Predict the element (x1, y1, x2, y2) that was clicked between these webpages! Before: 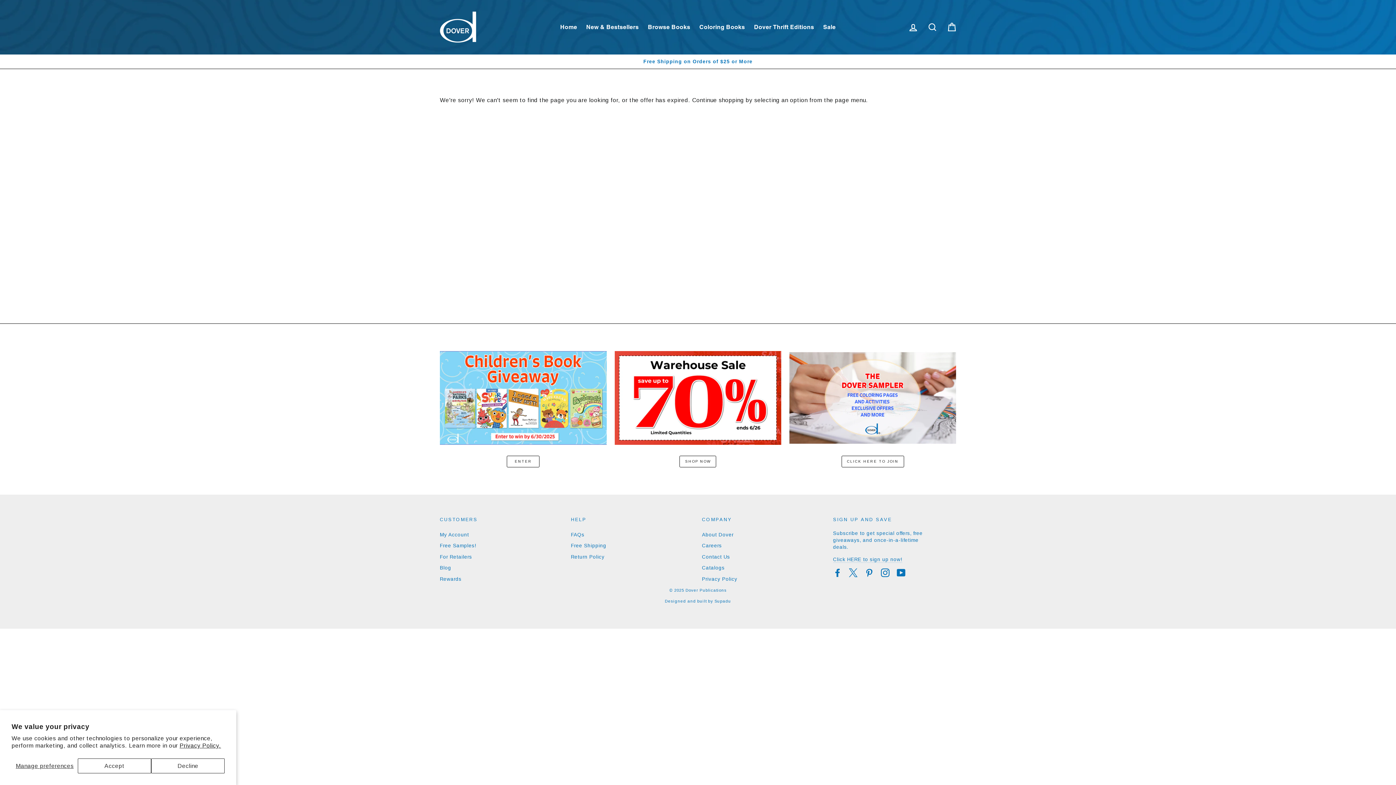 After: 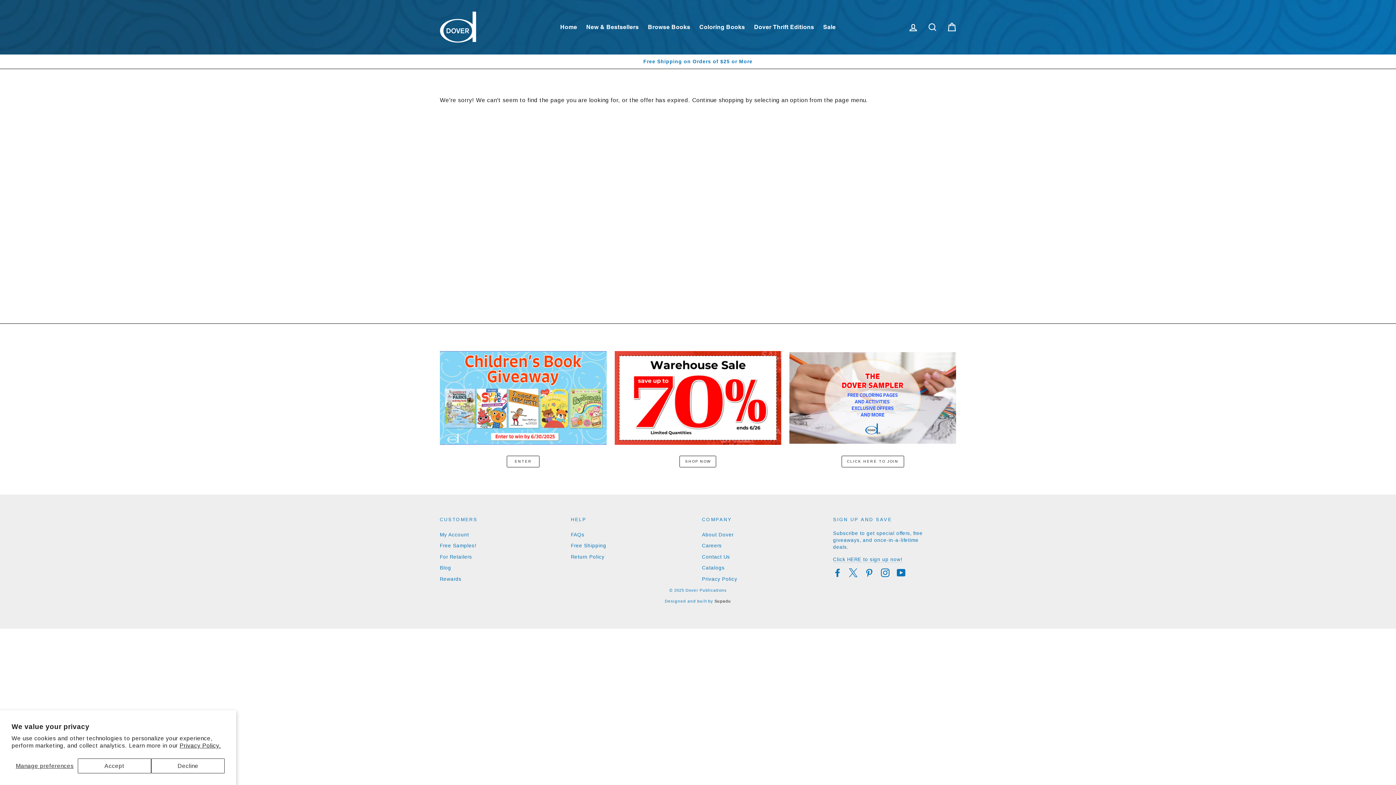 Action: bbox: (714, 599, 731, 603) label: Supadu